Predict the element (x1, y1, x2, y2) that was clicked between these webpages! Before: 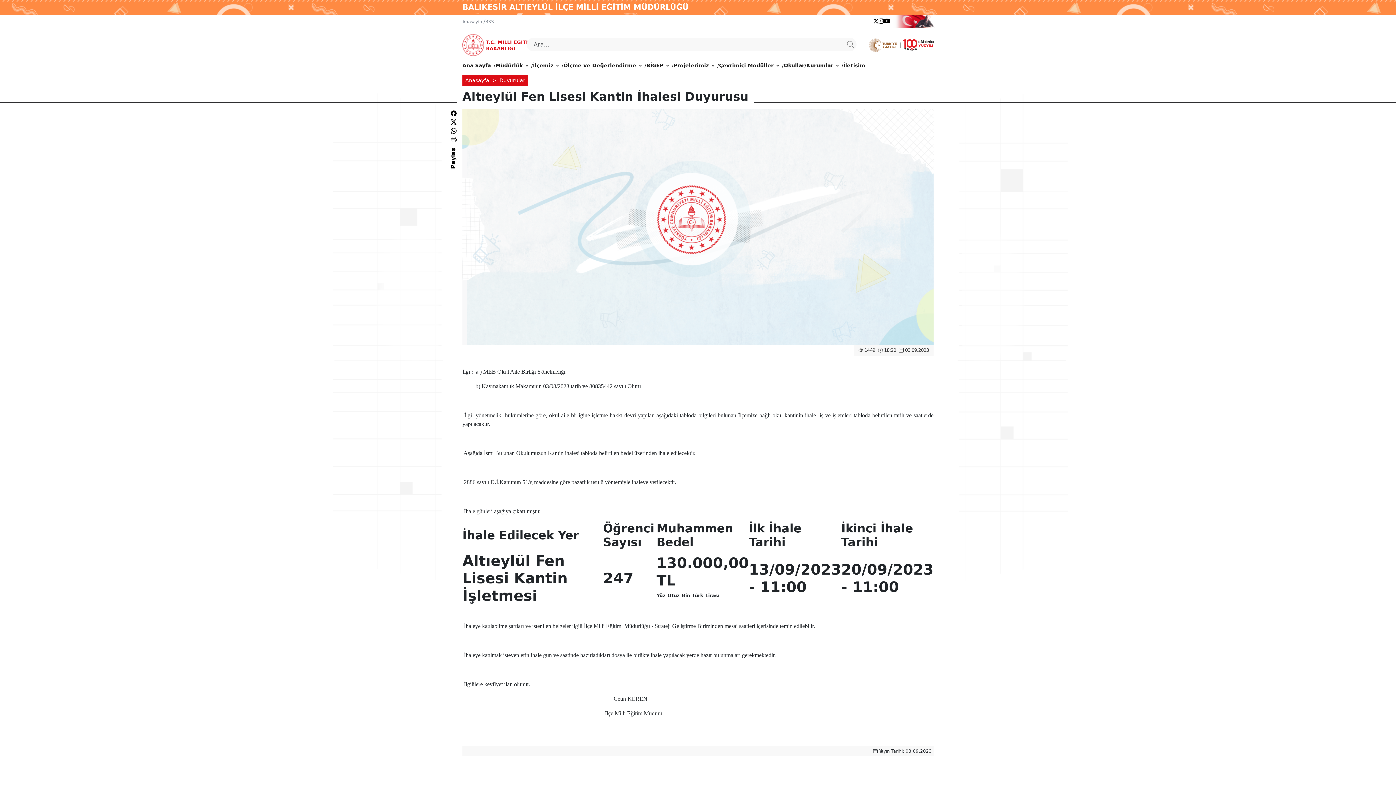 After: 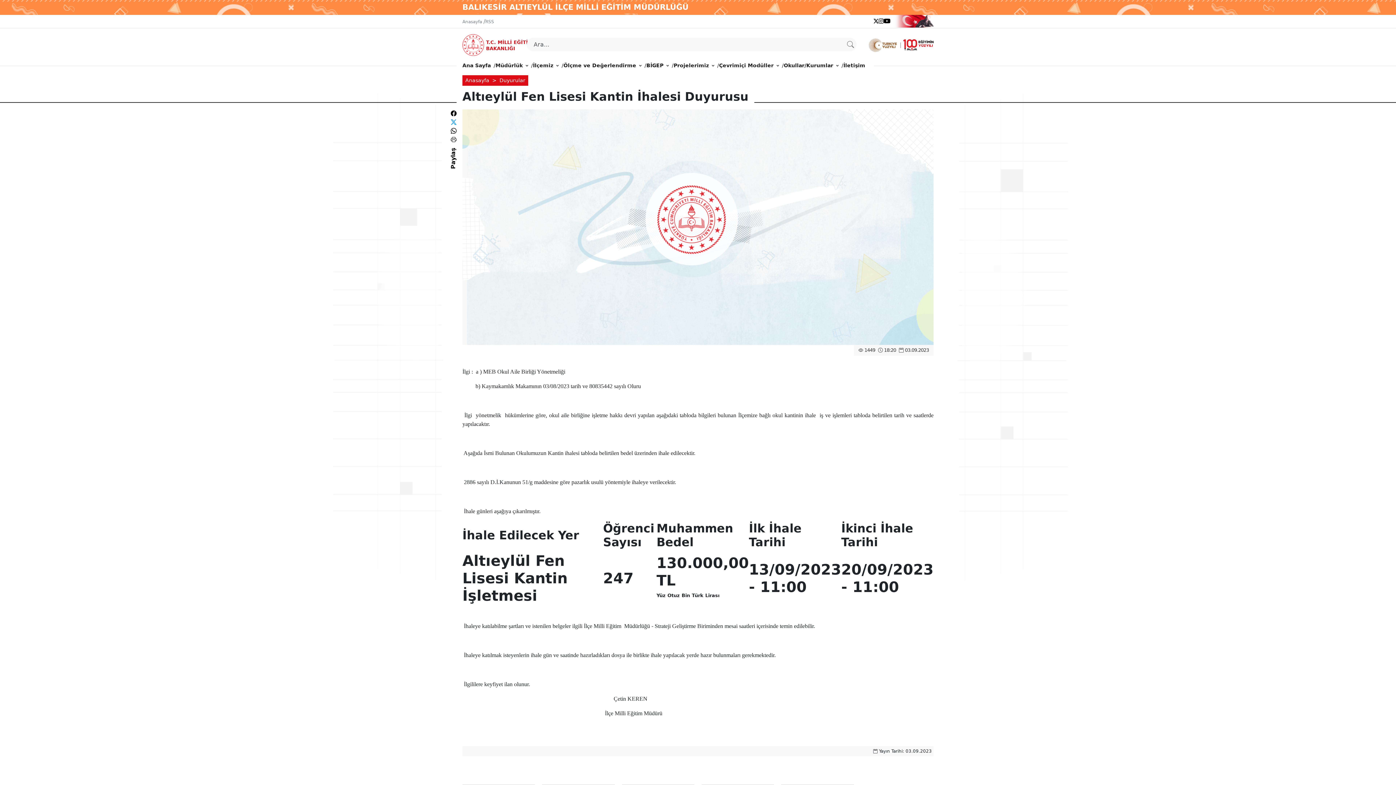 Action: bbox: (450, 118, 456, 125)